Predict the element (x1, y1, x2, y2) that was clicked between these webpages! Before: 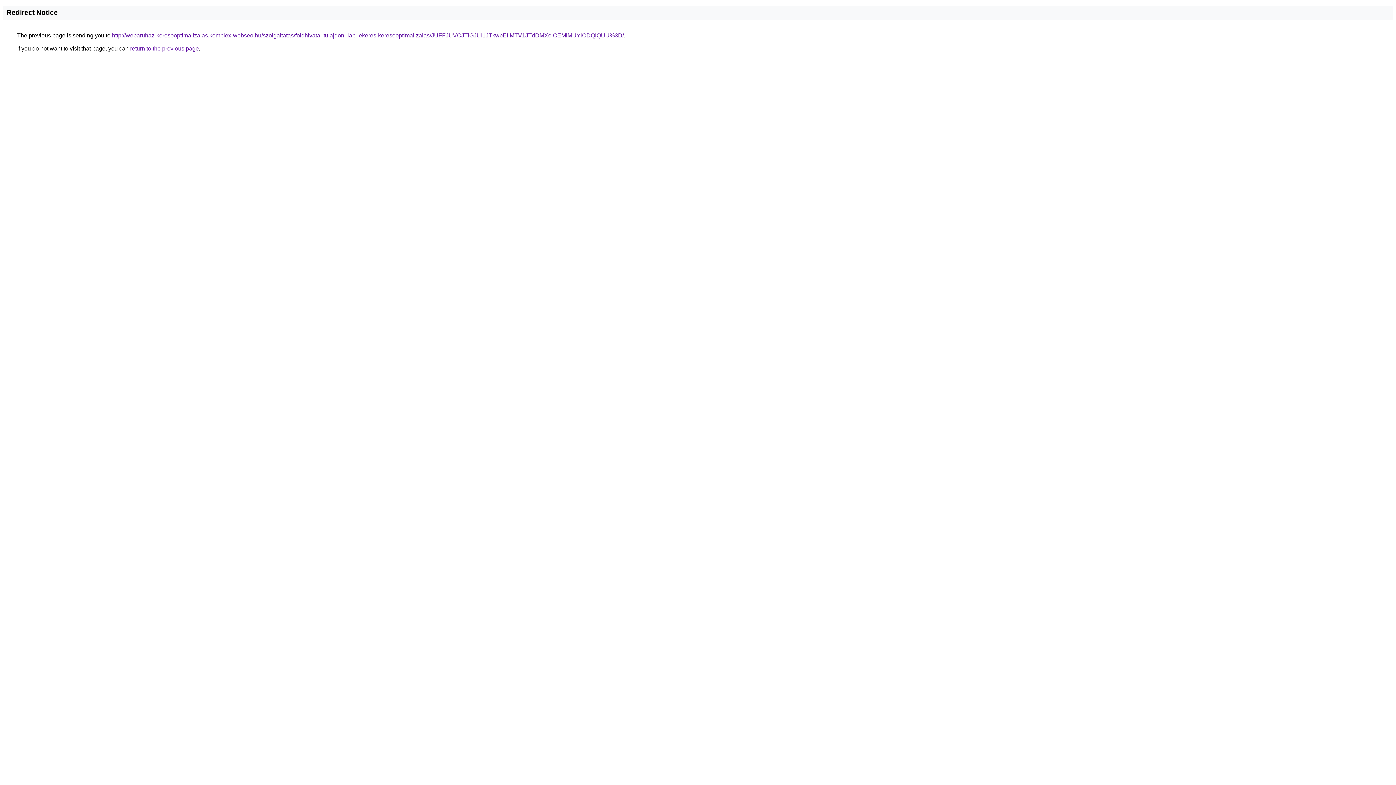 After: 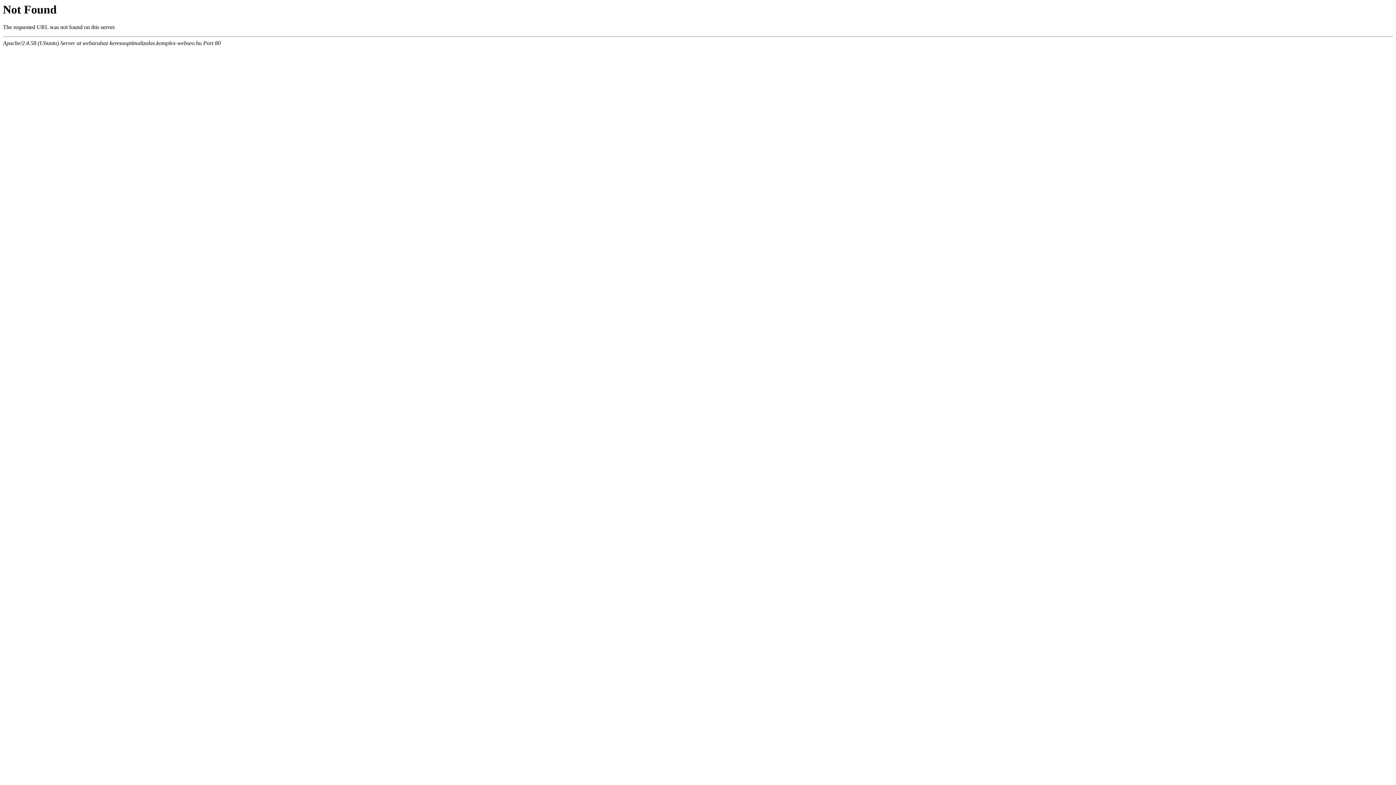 Action: label: http://webaruhaz-keresooptimalizalas.komplex-webseo.hu/szolgaltatas/foldhivatal-tulajdoni-lap-lekeres-keresooptimalizalas/JUFFJUVCJTlGJUI1JTkwbEIlMTV1JTdDMXolOEMlMUYlODQlQUU%3D/ bbox: (112, 32, 624, 38)